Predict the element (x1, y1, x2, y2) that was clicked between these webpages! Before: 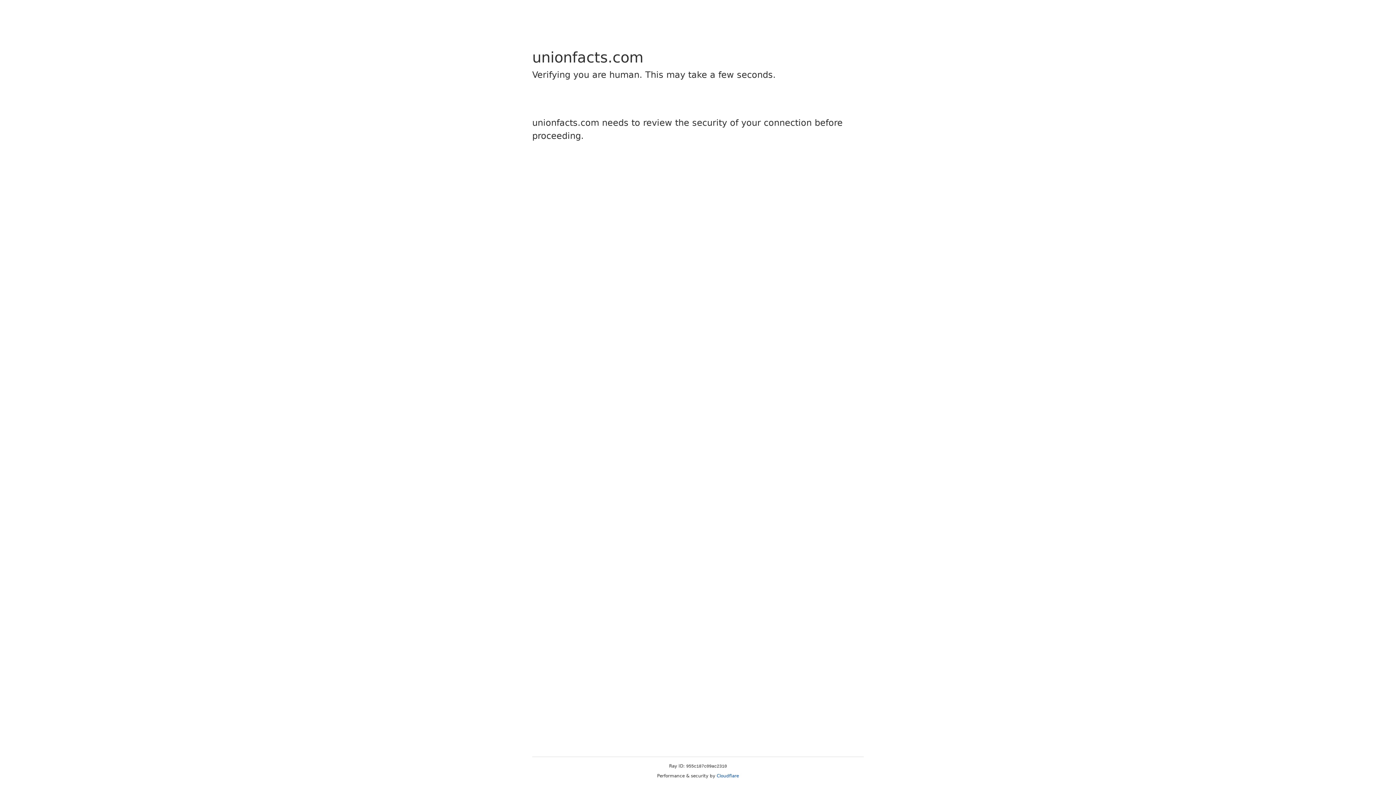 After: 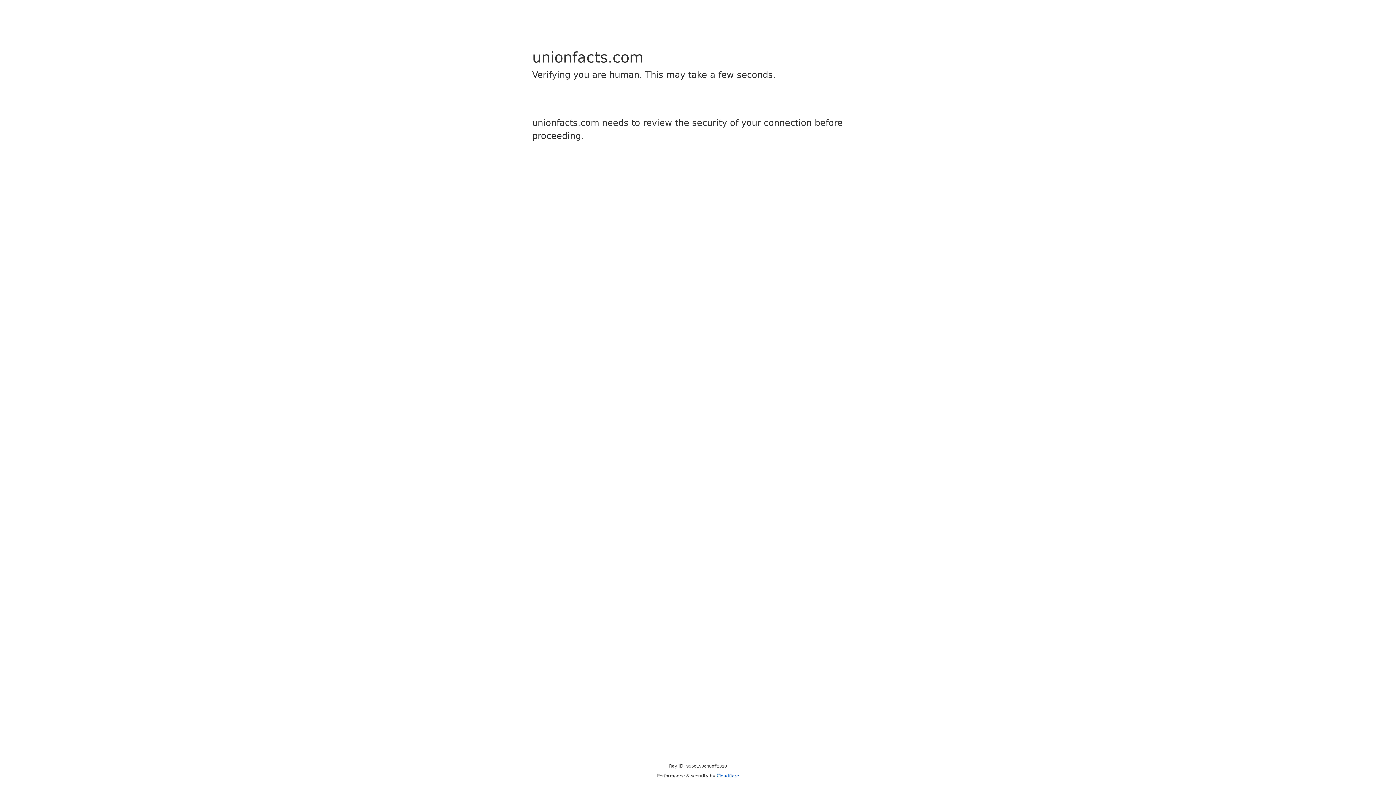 Action: label: Cloudflare bbox: (716, 773, 739, 778)